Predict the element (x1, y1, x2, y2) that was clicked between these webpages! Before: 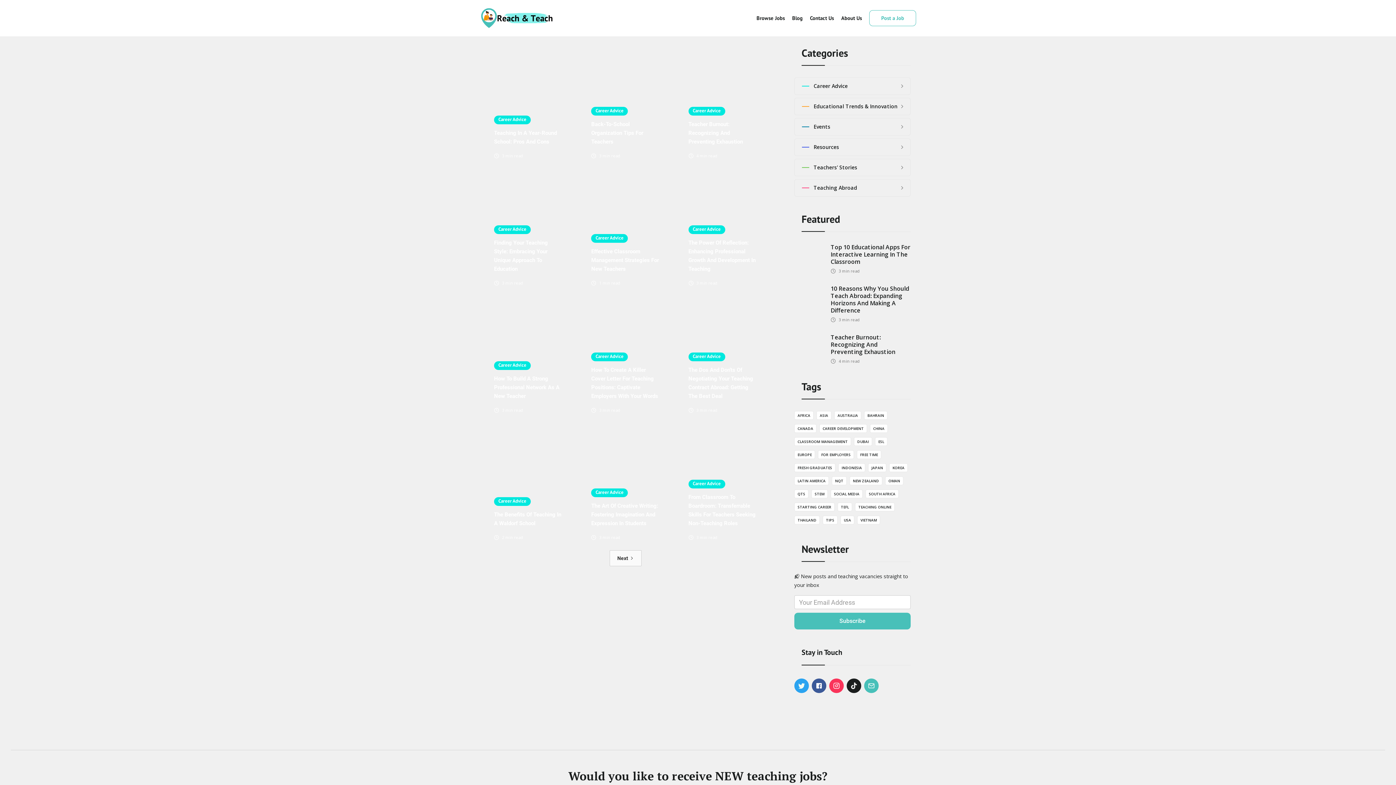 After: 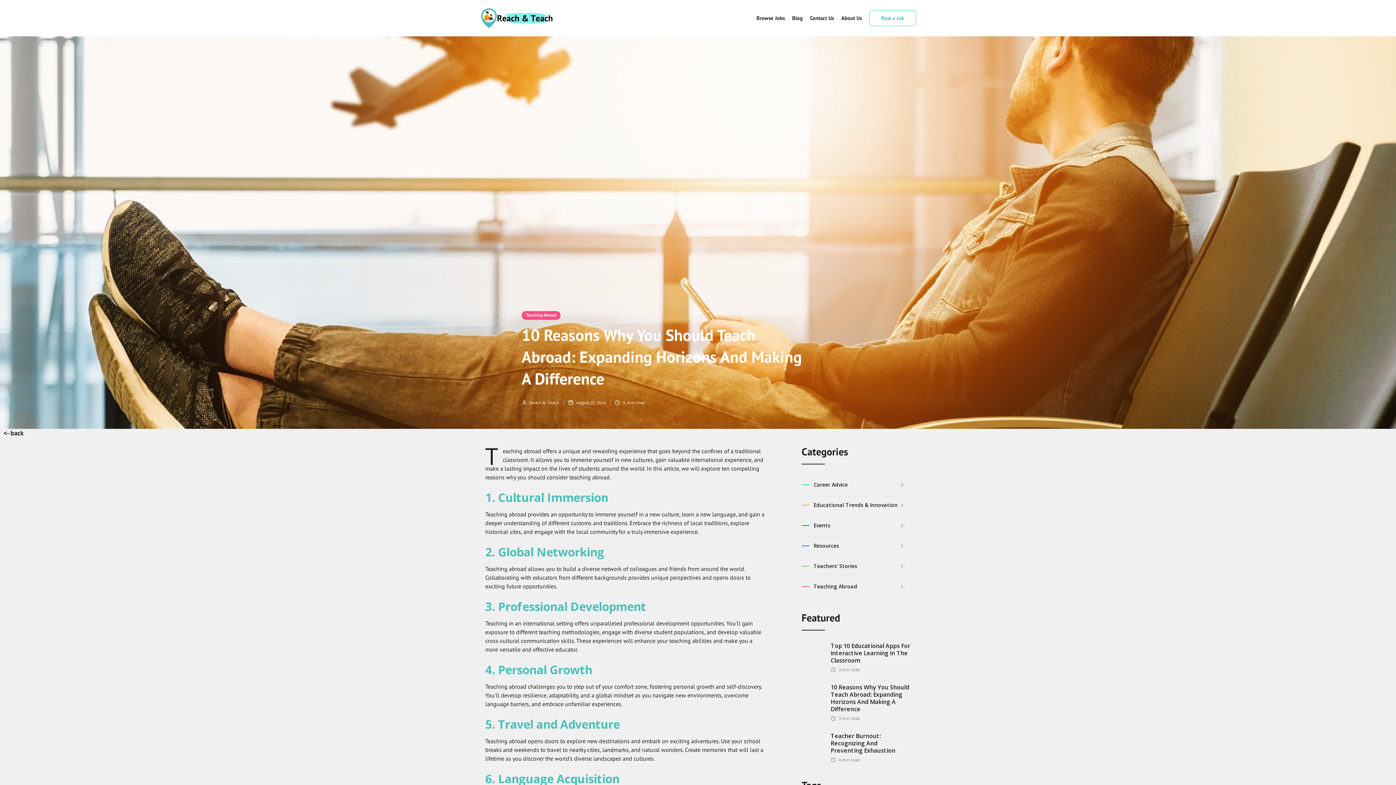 Action: bbox: (794, 285, 823, 314)